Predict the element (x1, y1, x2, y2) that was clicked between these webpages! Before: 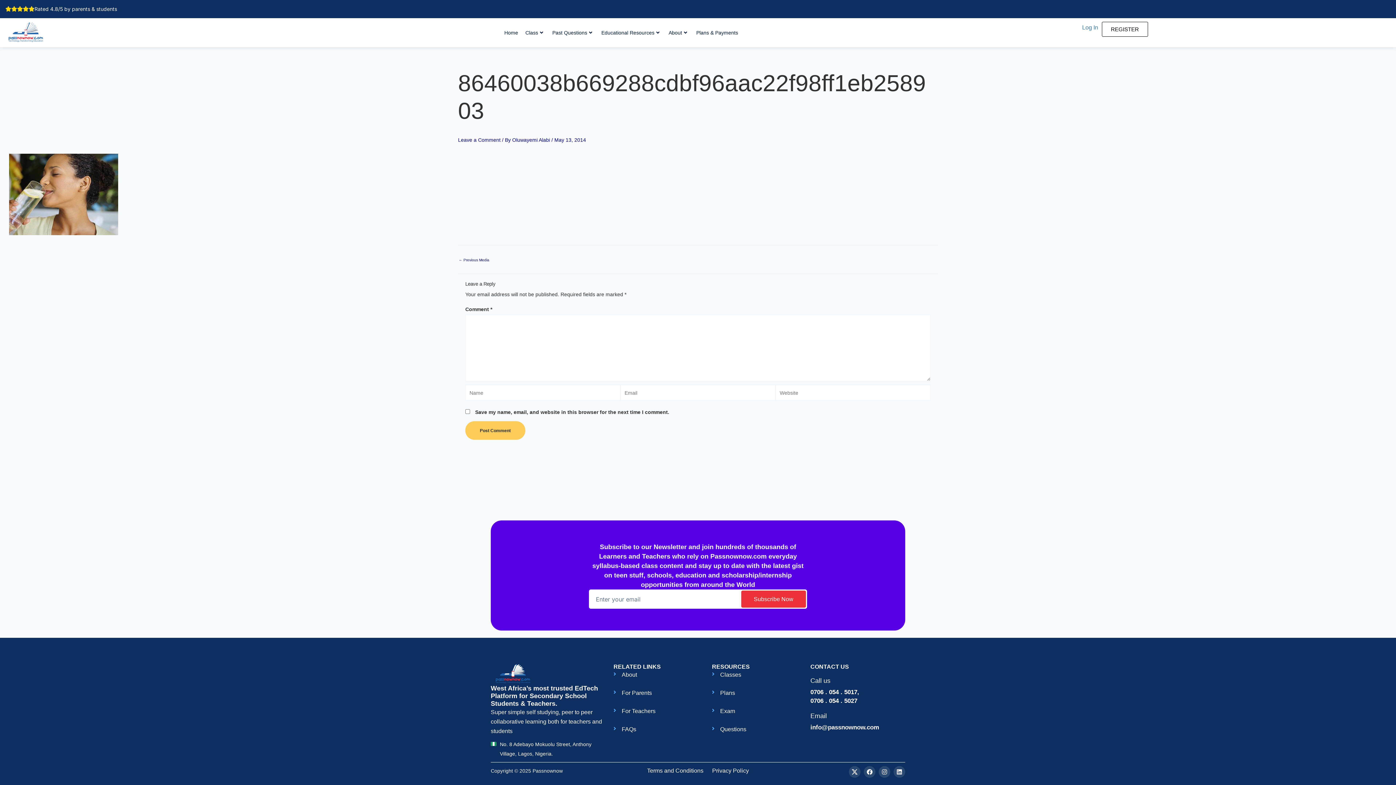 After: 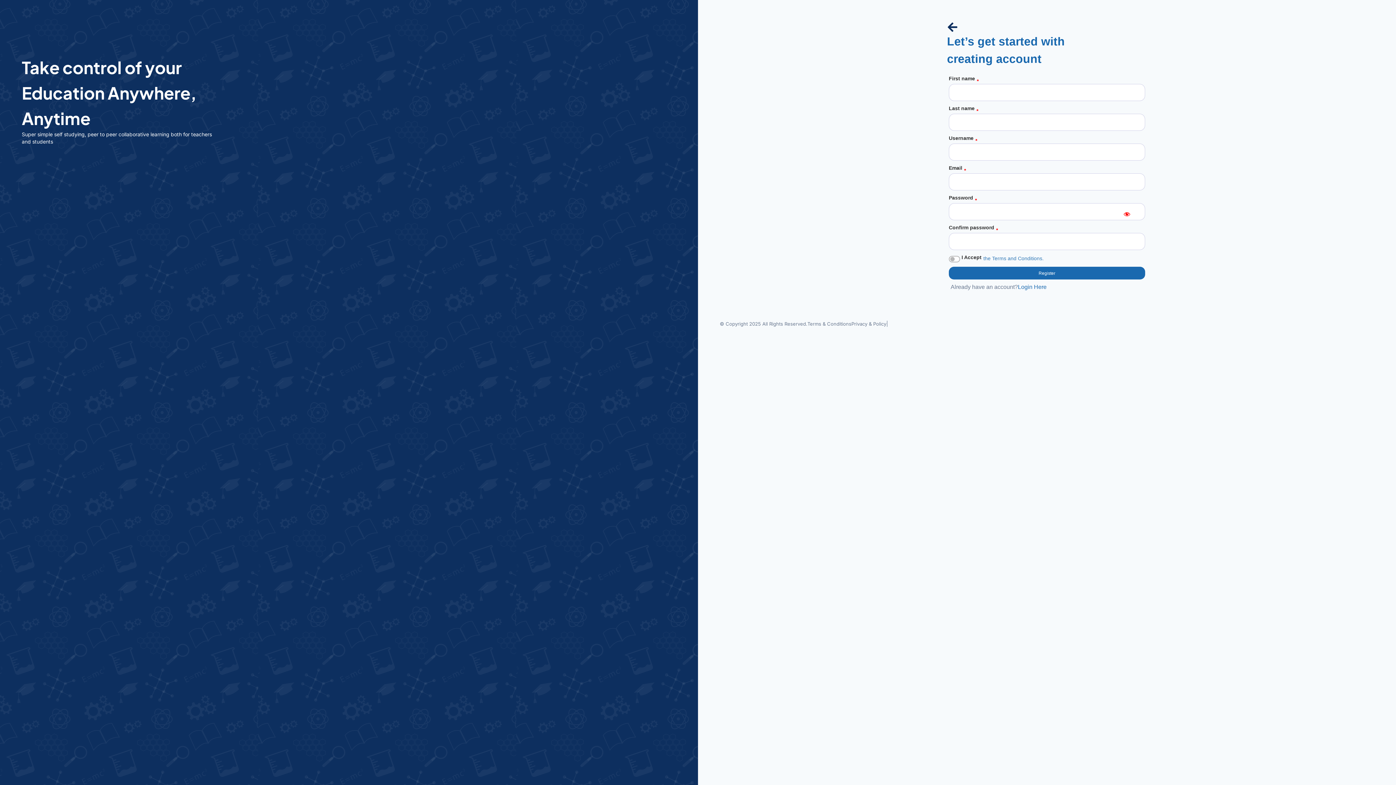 Action: bbox: (1102, 21, 1148, 36) label: REGISTER